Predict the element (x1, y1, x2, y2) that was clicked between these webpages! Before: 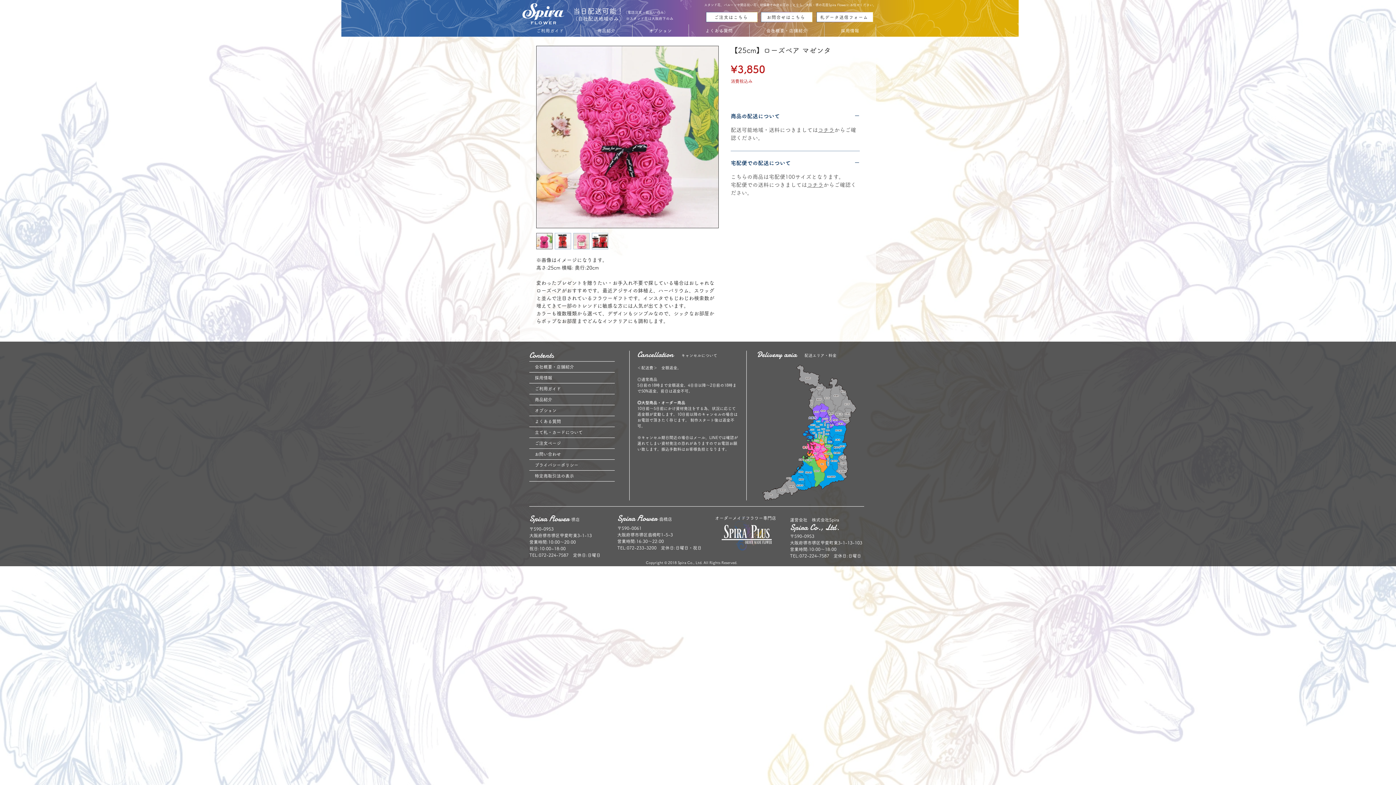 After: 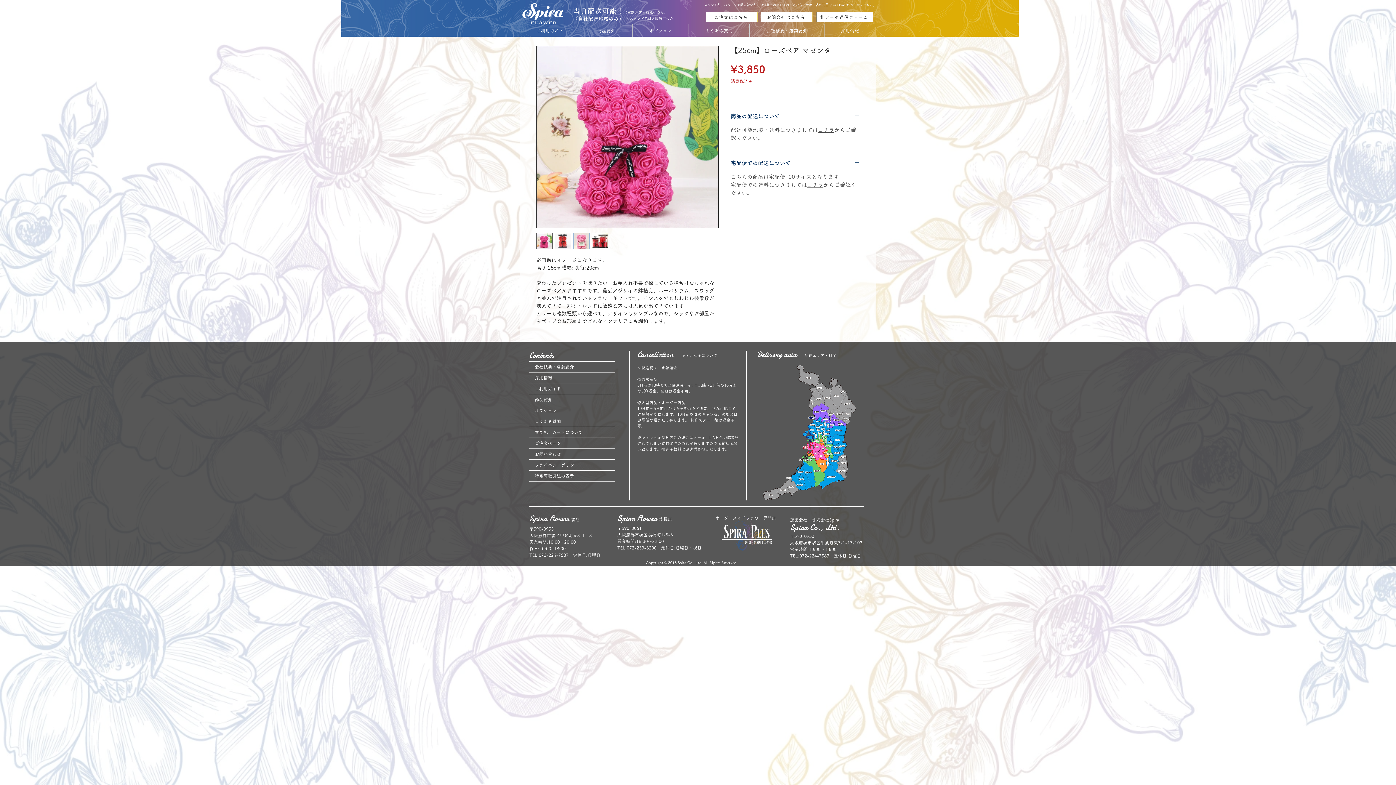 Action: label: 商品紹介 bbox: (580, 24, 632, 36)